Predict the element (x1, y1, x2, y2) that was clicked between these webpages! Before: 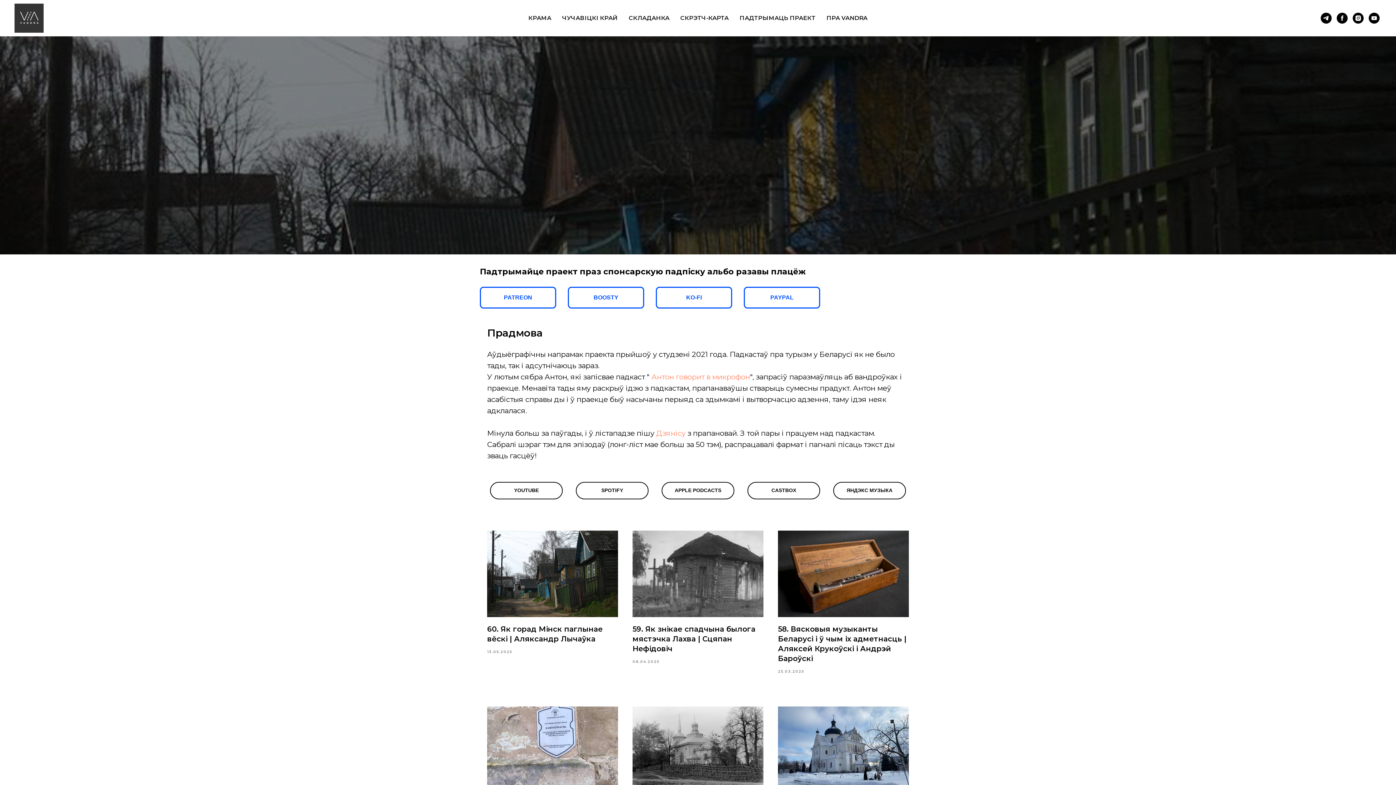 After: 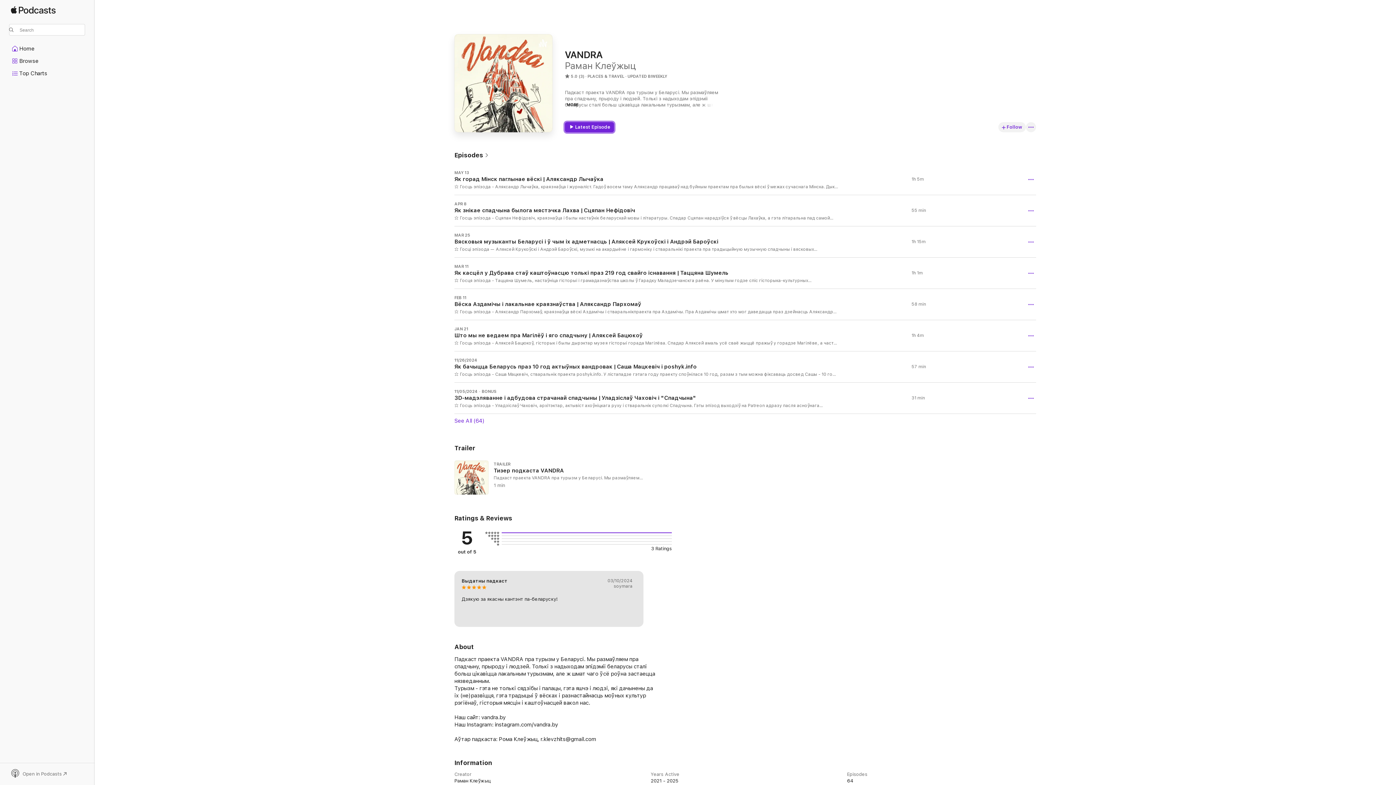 Action: label: APPLE PODCACTS bbox: (661, 482, 734, 499)